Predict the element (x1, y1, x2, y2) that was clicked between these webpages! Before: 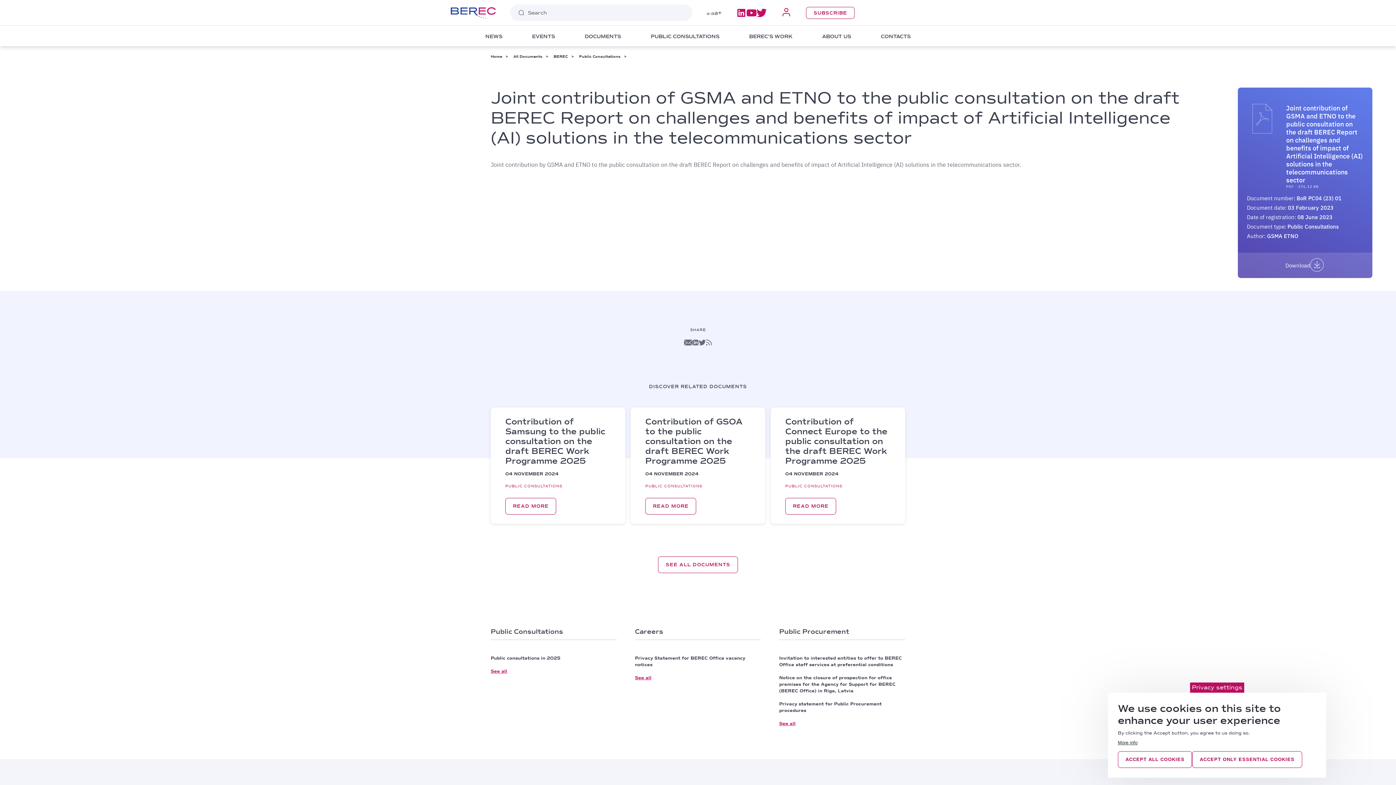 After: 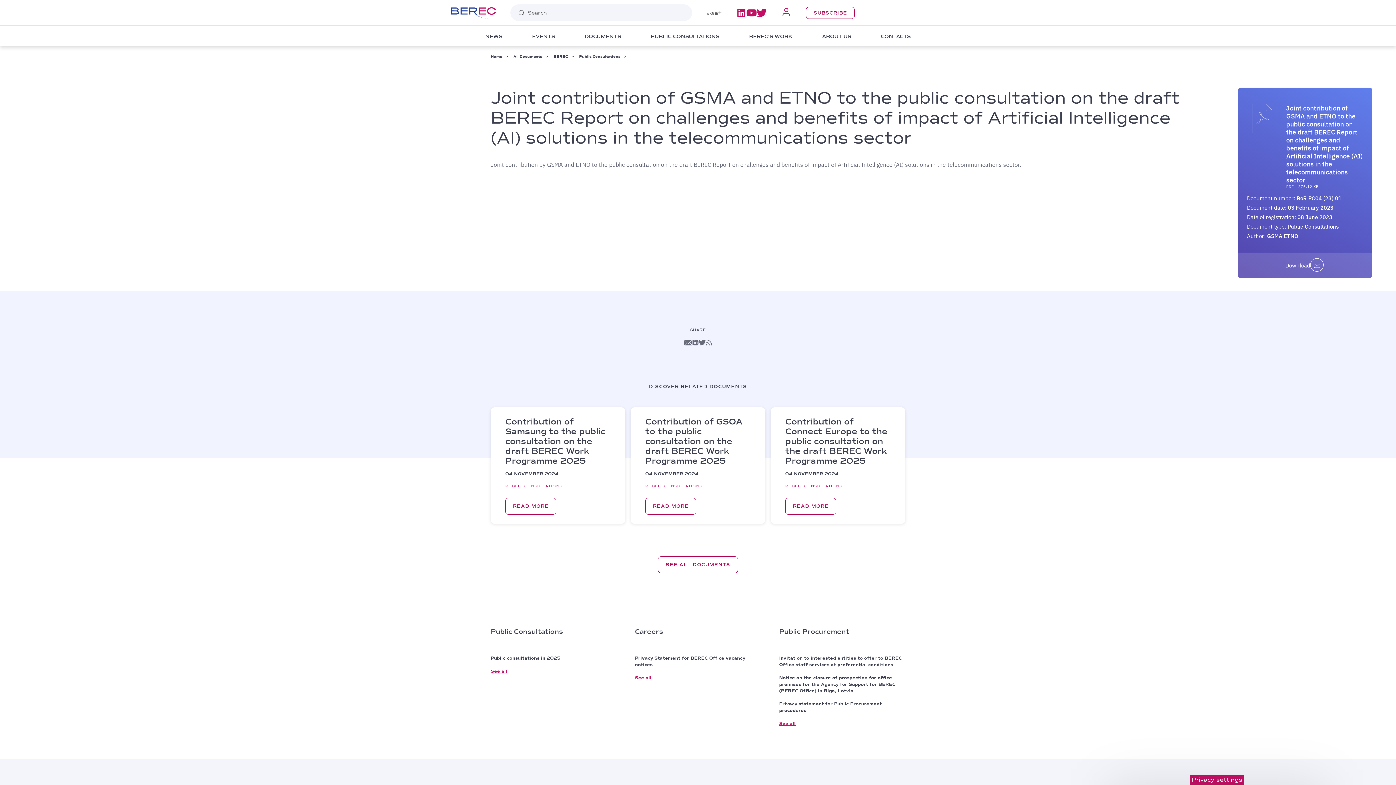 Action: bbox: (1190, 682, 1244, 693) label: Privacy settings